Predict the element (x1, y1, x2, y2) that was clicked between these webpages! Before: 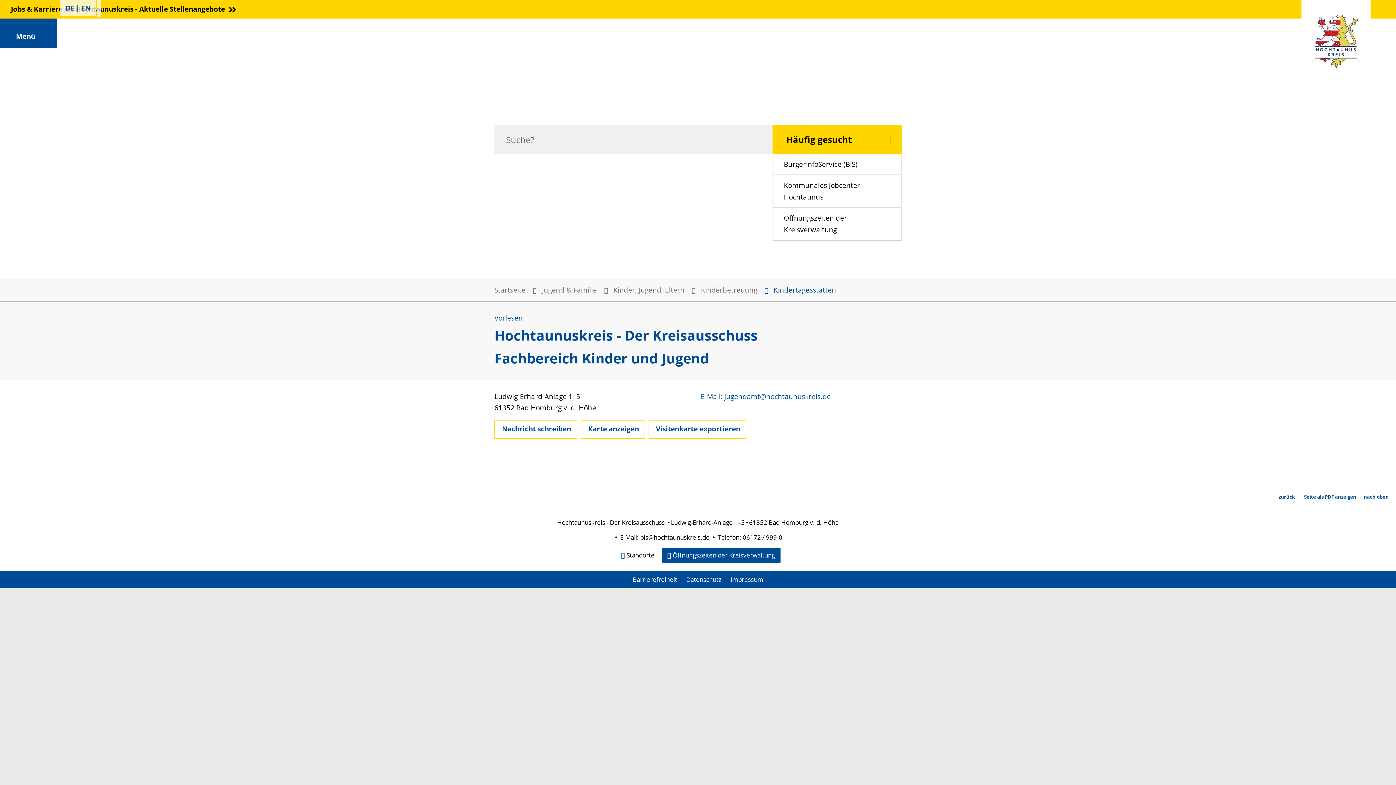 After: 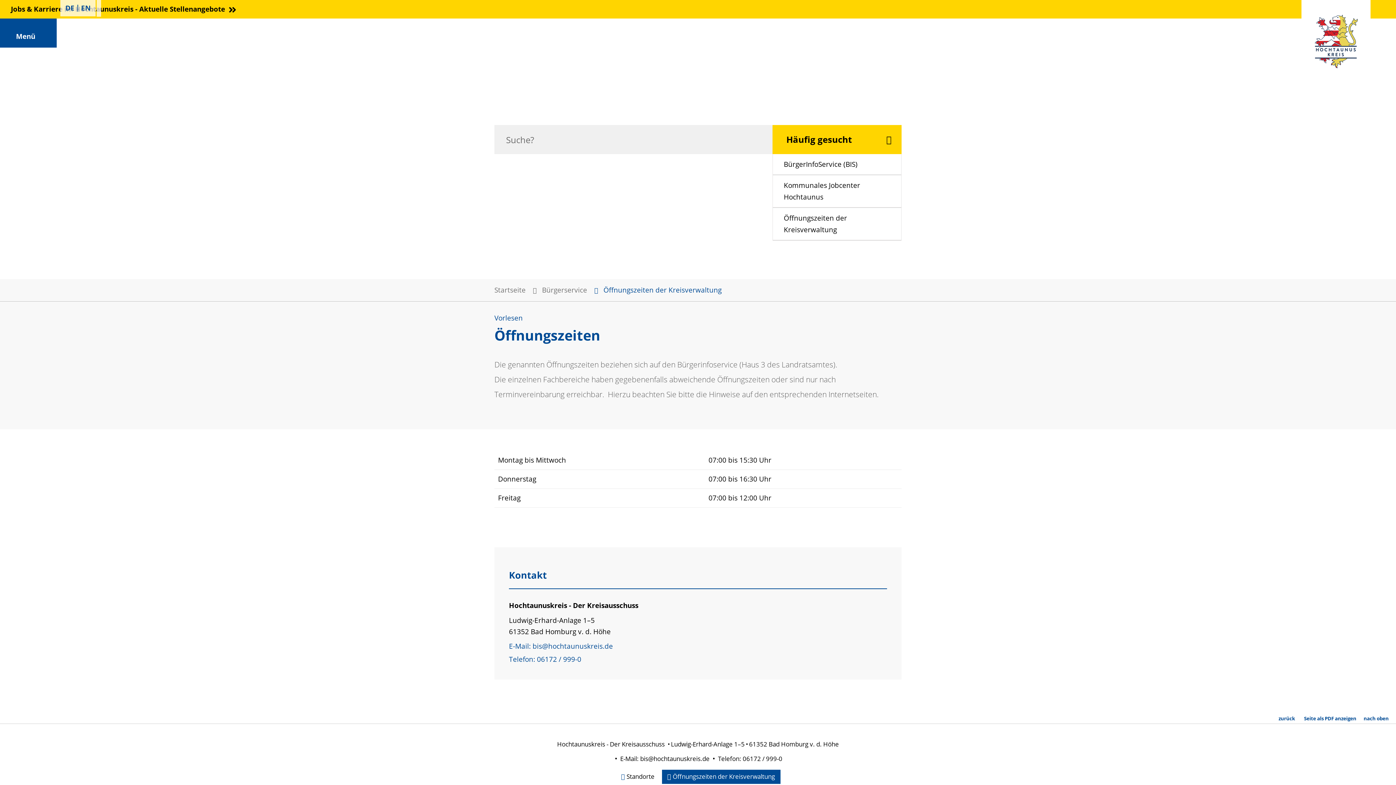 Action: bbox: (662, 548, 780, 562) label: Öffnungszeiten der Kreisverwaltung